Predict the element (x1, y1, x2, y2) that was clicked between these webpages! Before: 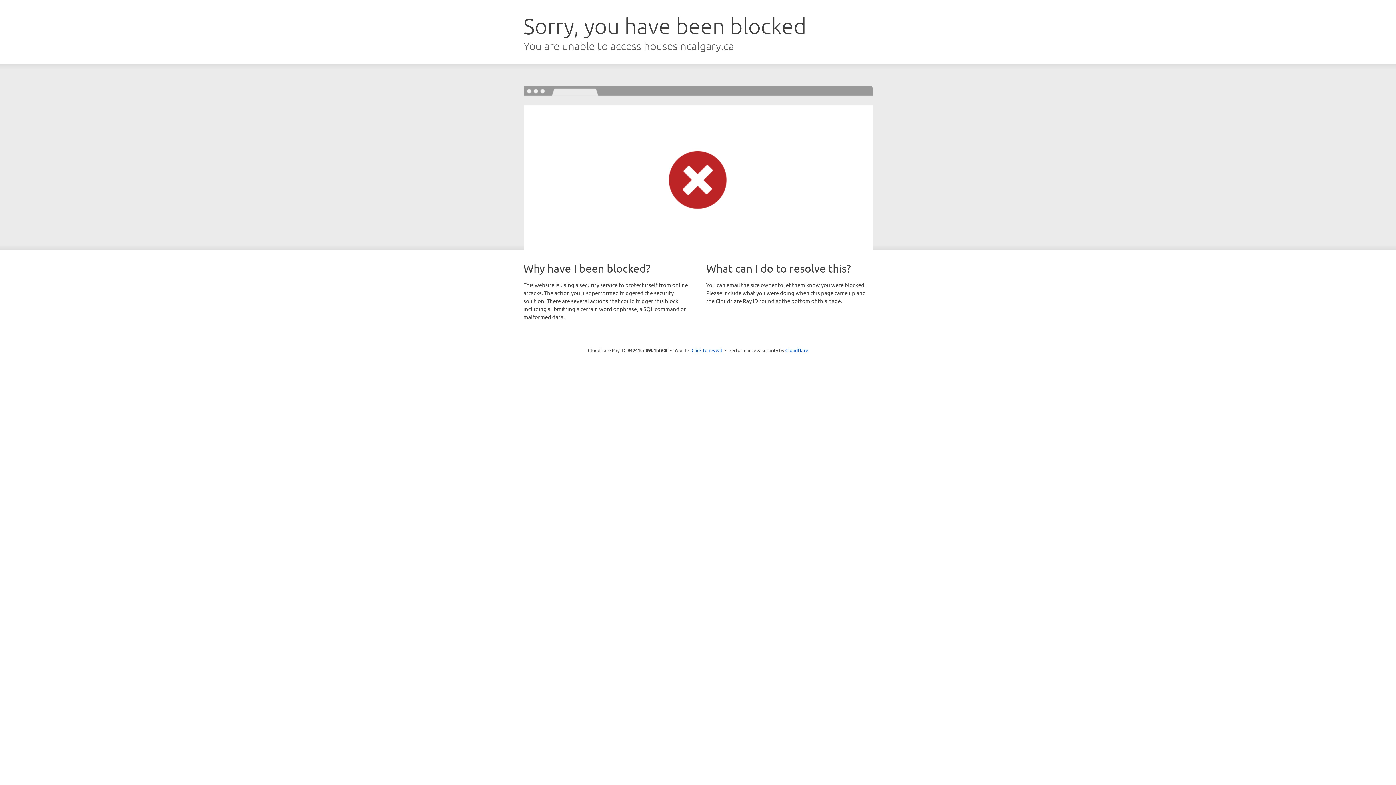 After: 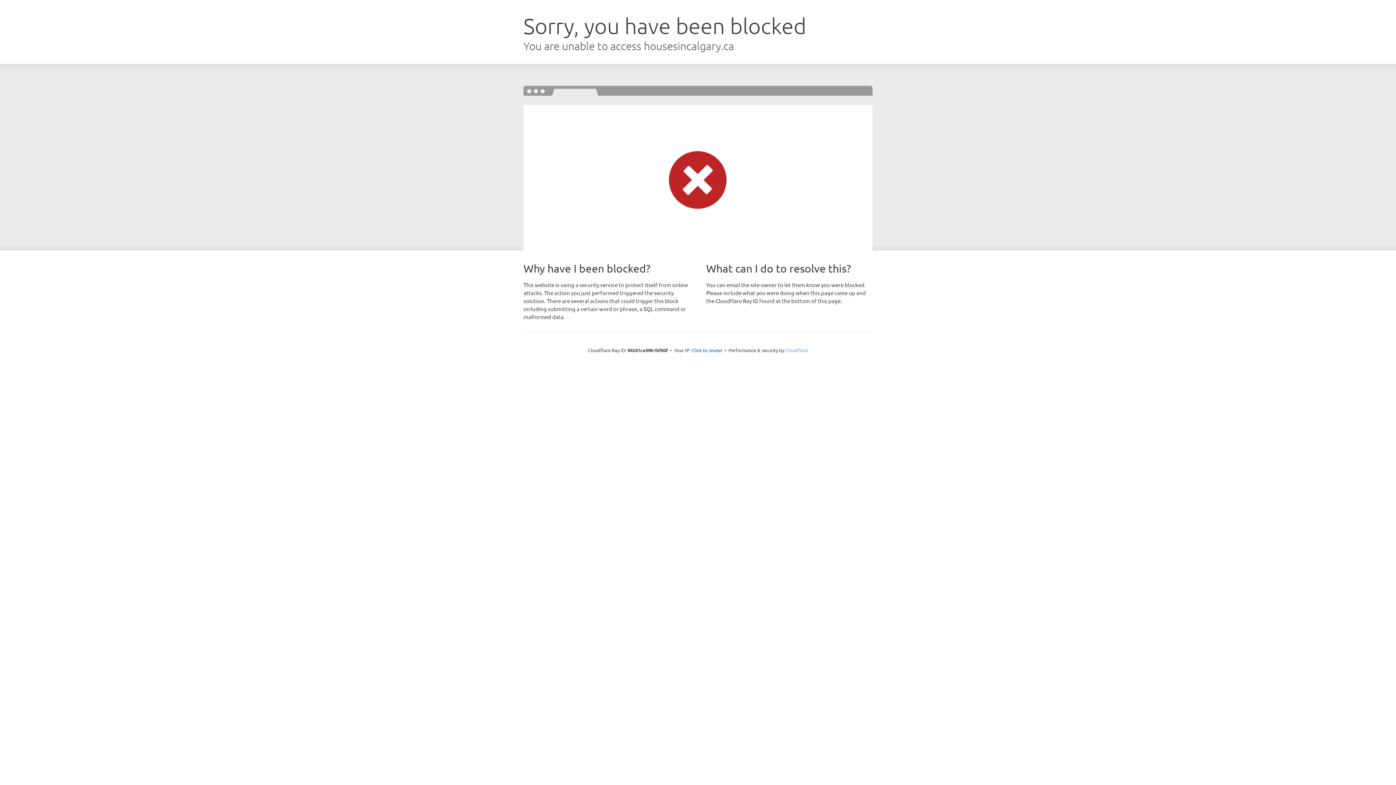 Action: label: Cloudflare bbox: (785, 347, 808, 353)